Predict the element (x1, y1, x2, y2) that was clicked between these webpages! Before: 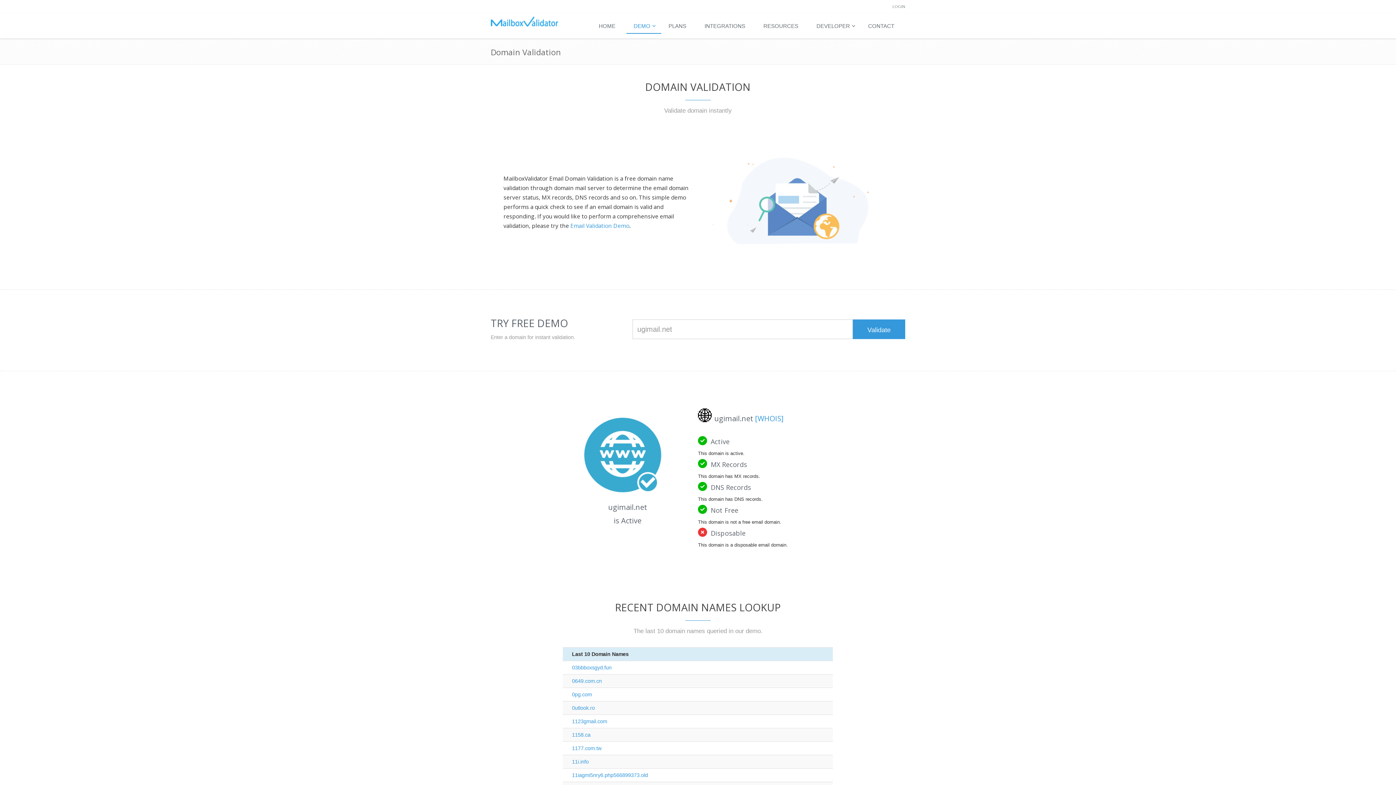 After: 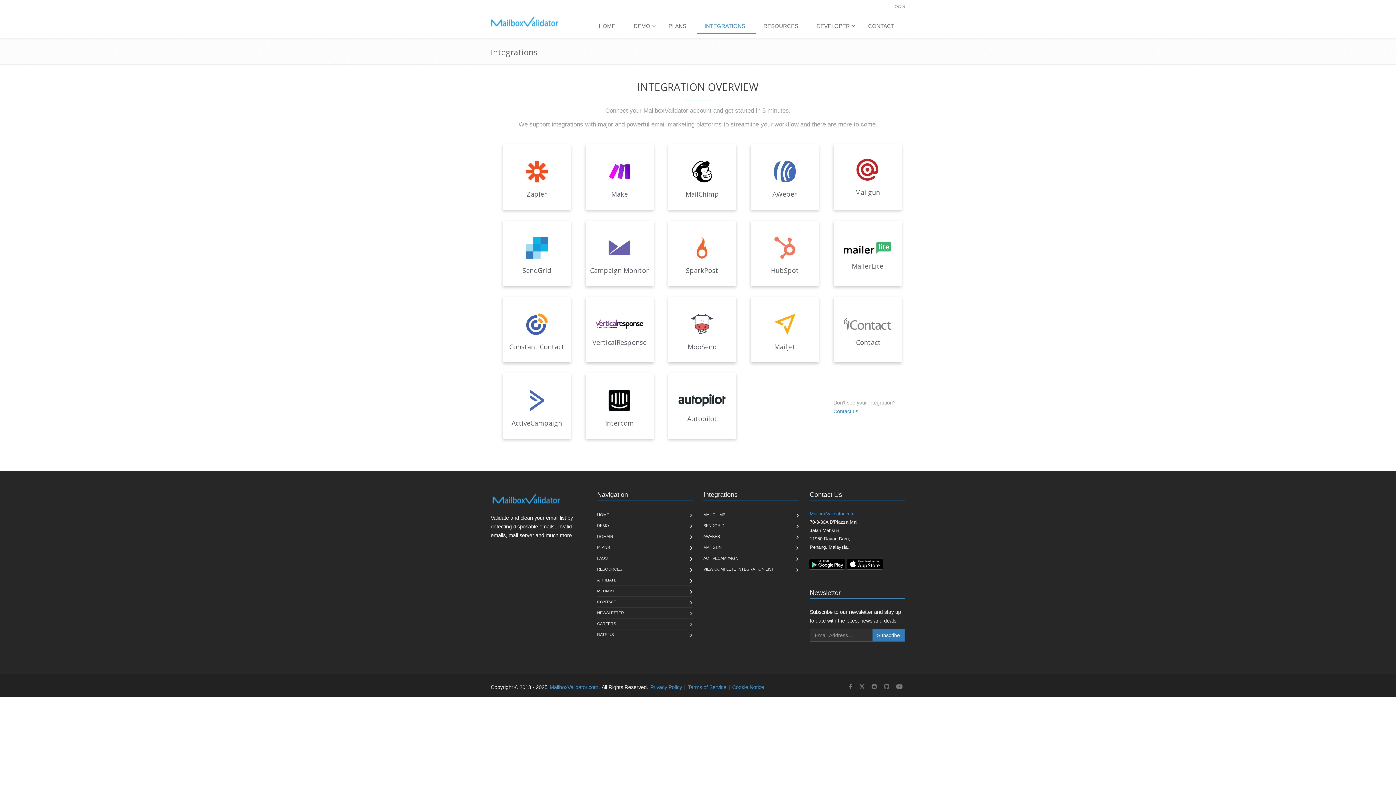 Action: bbox: (697, 19, 756, 33) label: INTEGRATIONS